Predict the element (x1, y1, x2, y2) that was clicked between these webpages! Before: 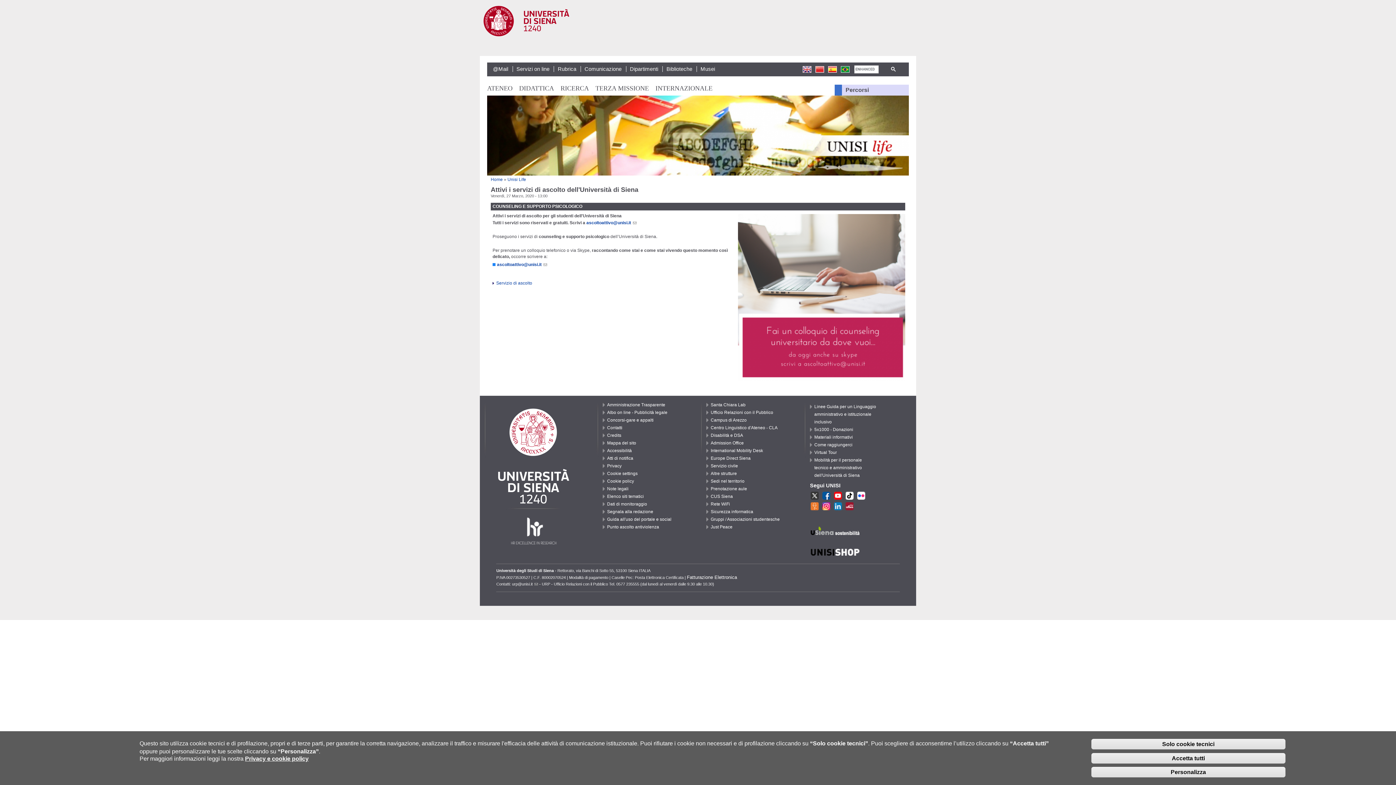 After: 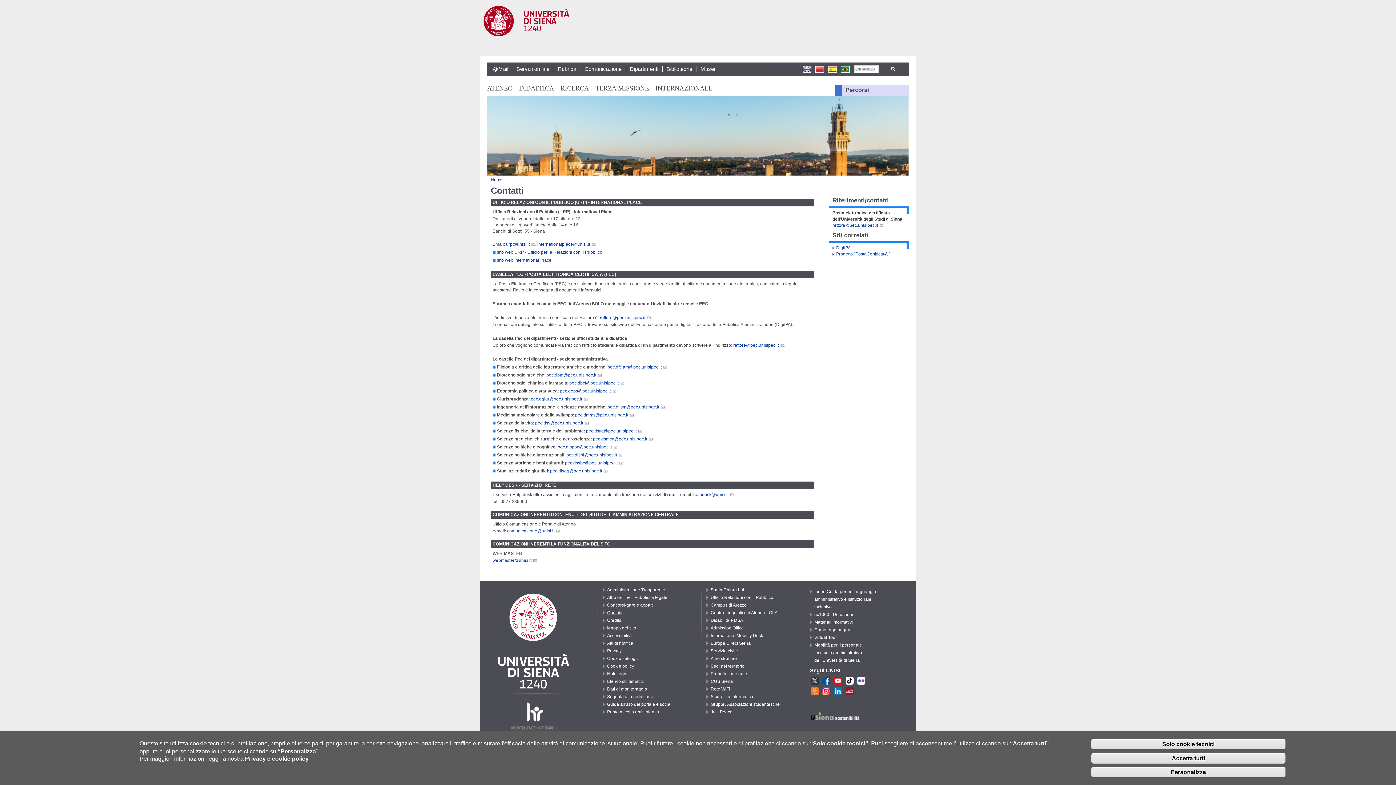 Action: label: Contatti bbox: (607, 425, 622, 430)